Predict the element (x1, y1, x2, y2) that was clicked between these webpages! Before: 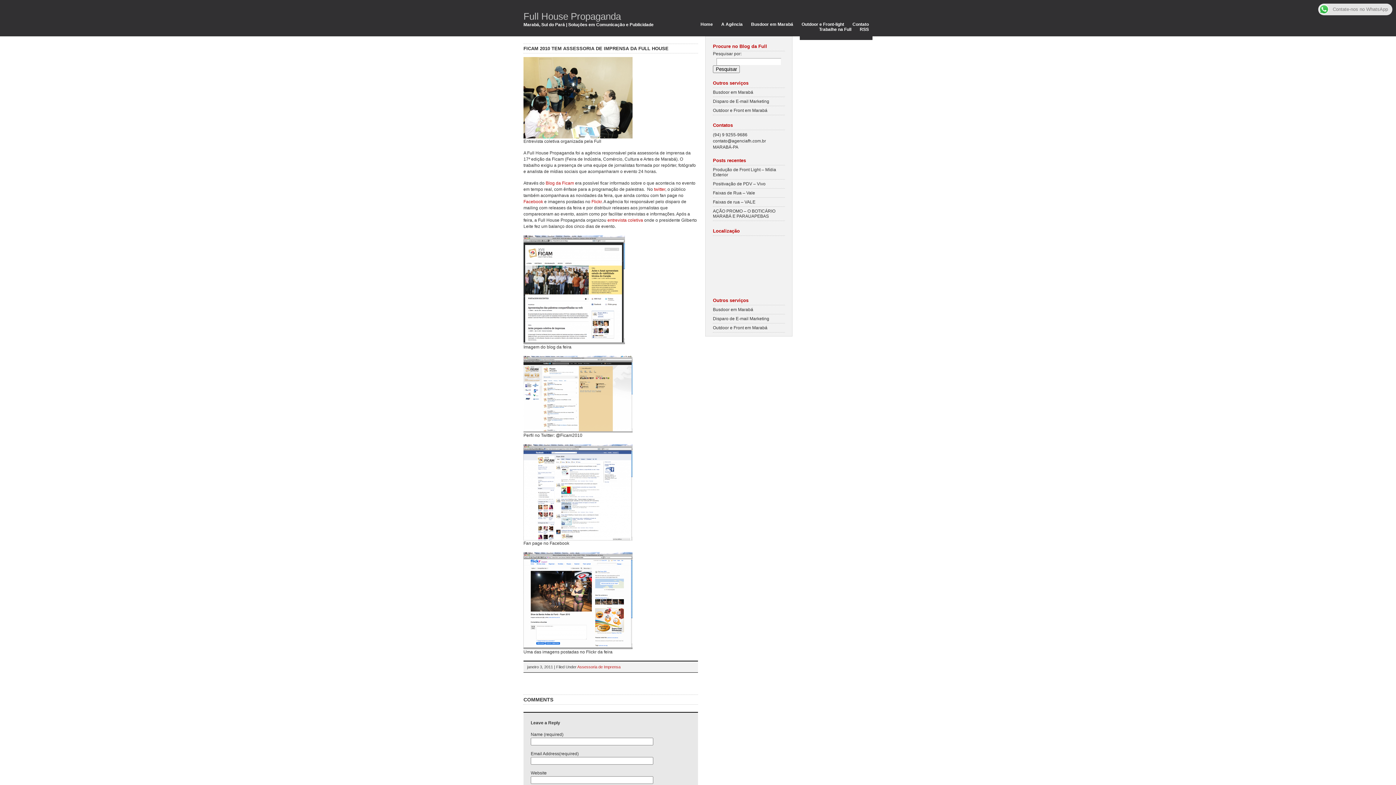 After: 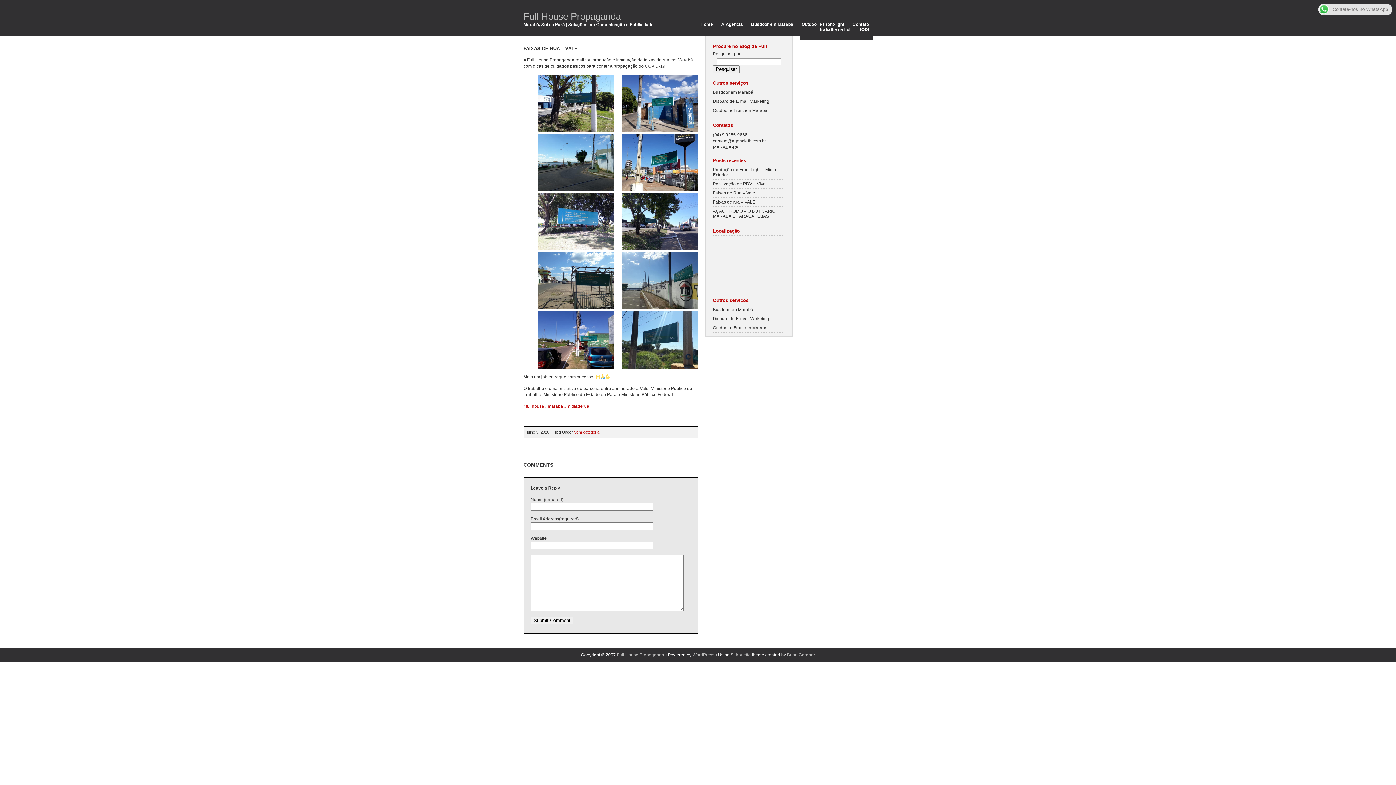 Action: label: Faixas de rua – VALE bbox: (713, 197, 785, 206)